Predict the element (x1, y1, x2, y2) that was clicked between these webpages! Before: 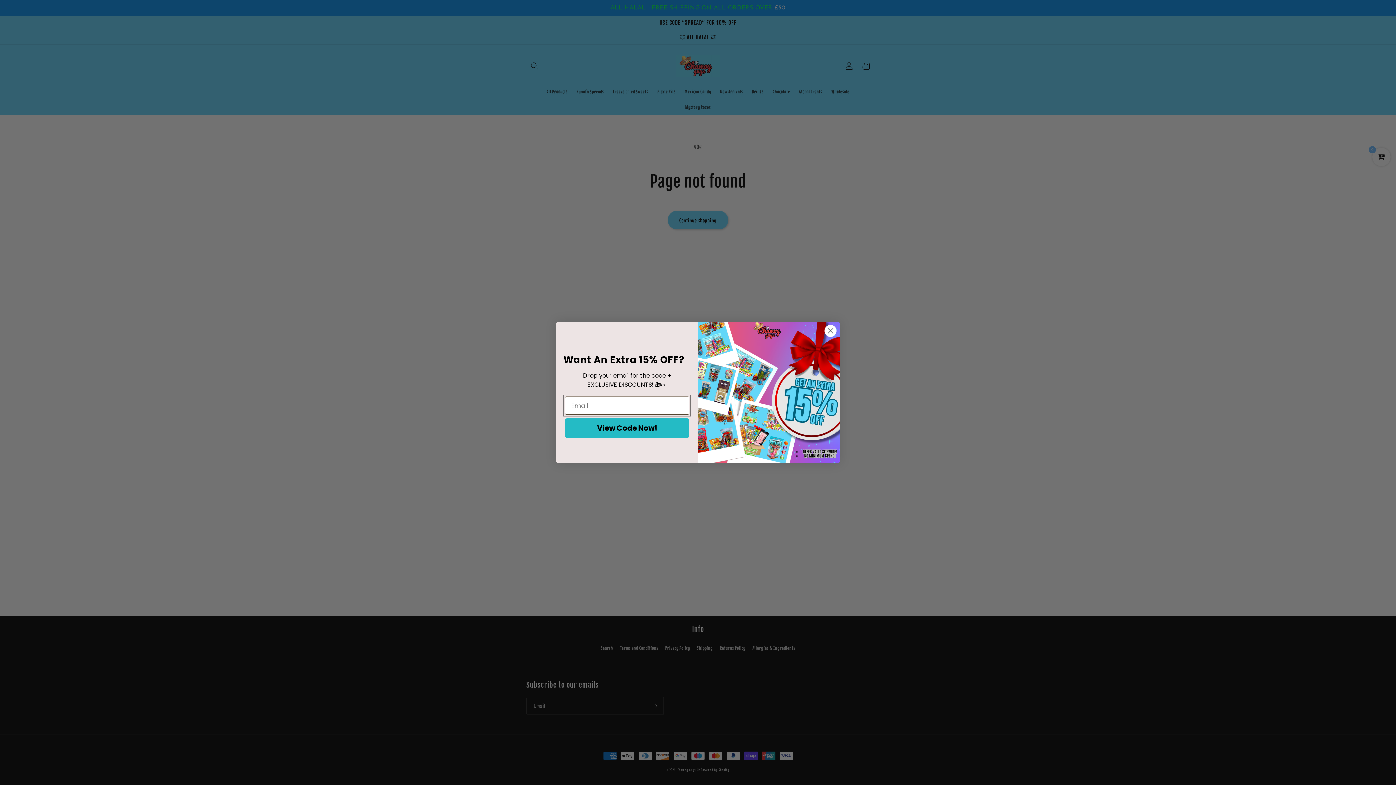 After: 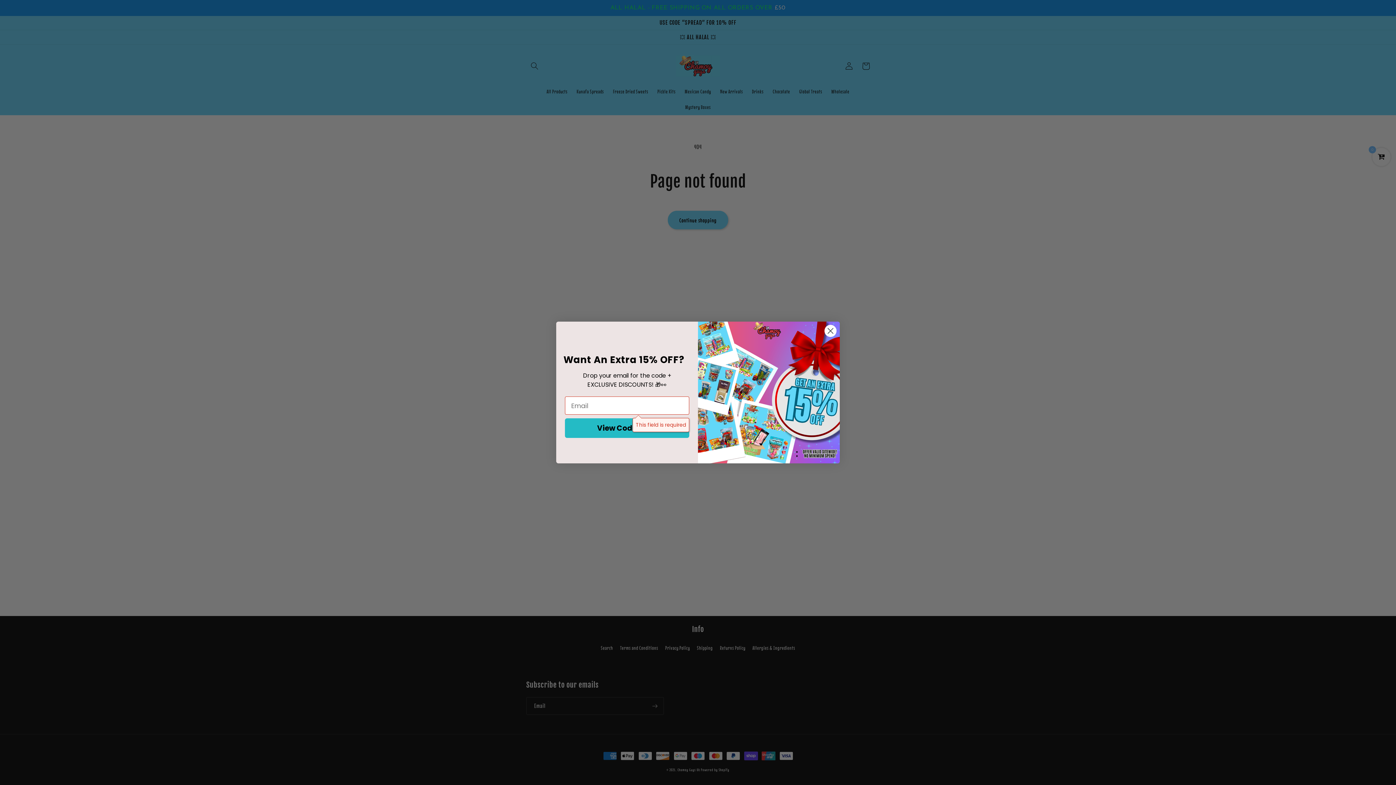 Action: bbox: (565, 418, 689, 438) label: View Code Now!